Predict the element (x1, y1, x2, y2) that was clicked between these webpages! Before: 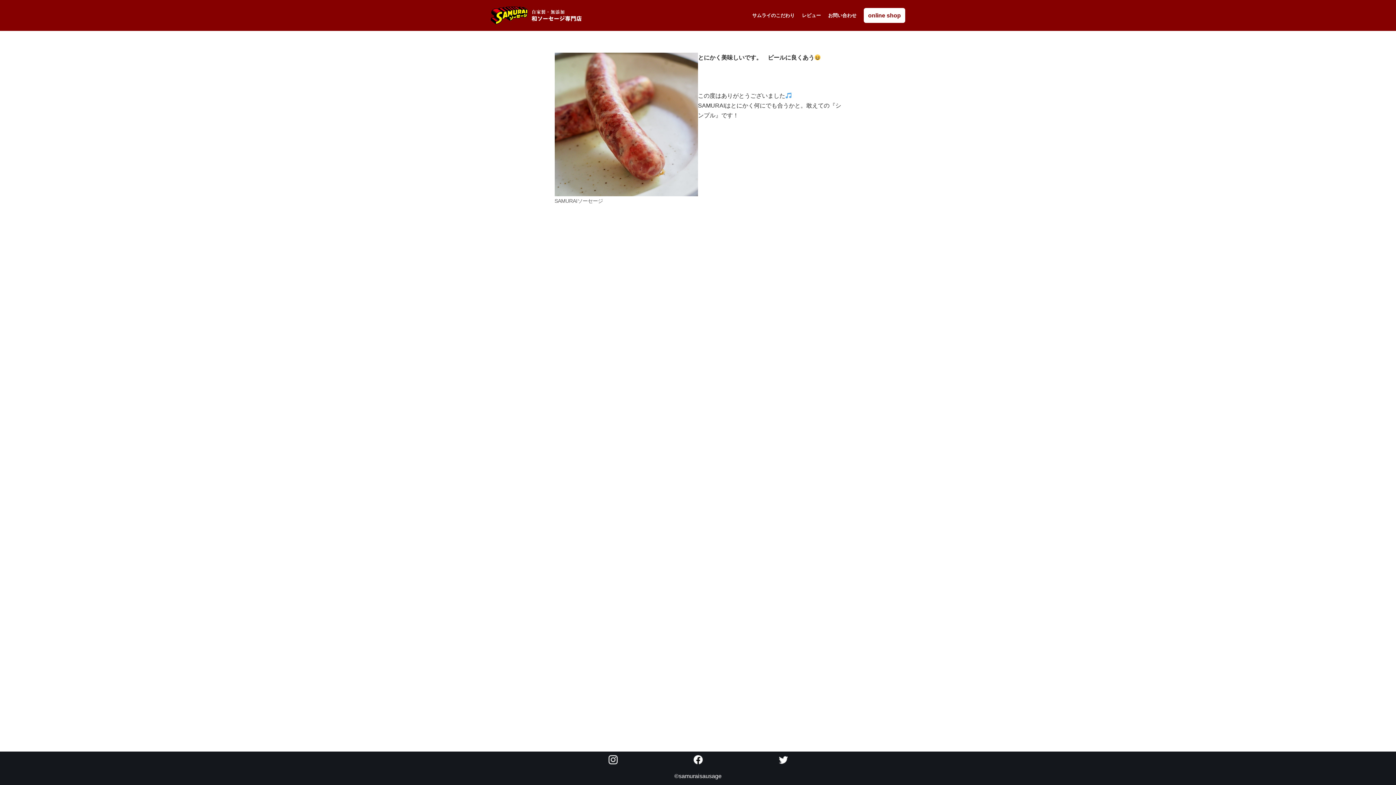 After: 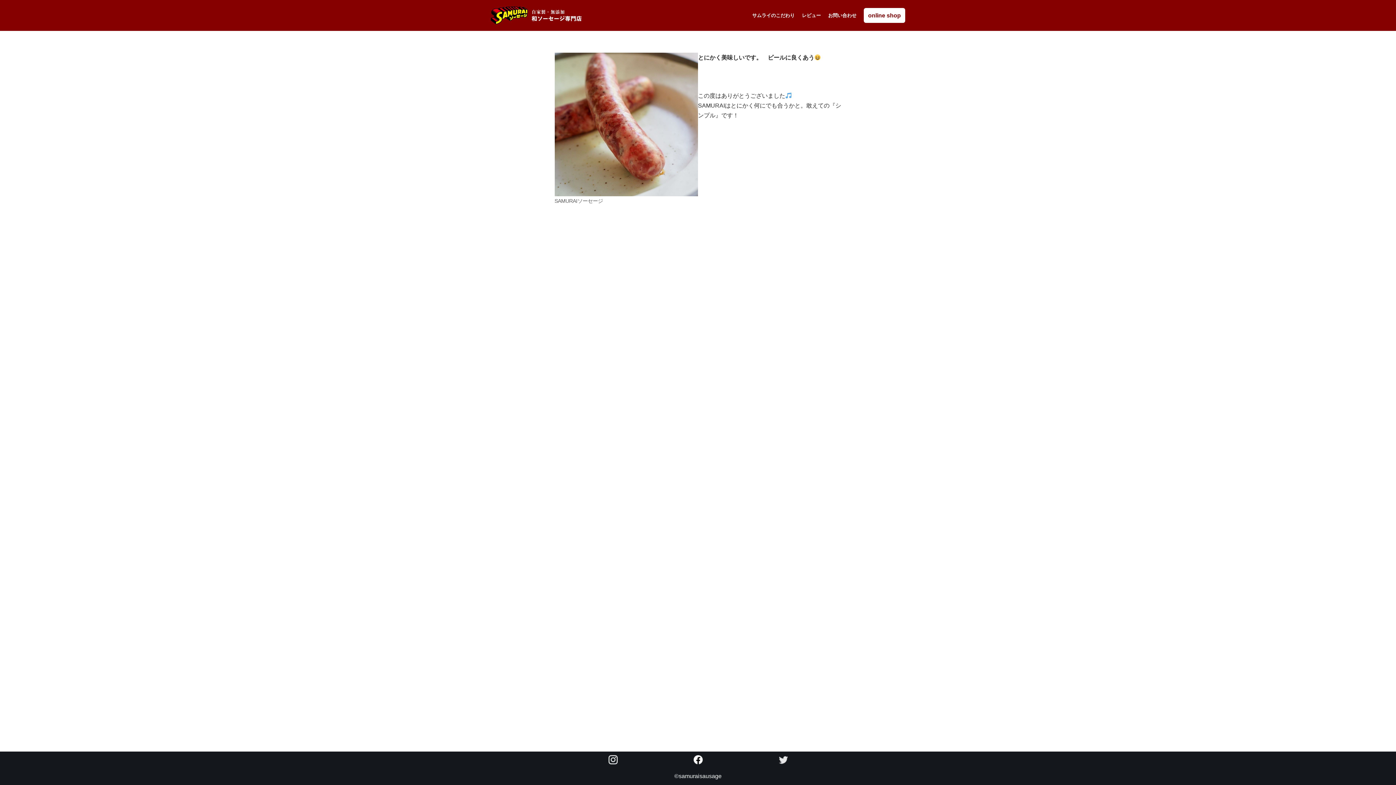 Action: bbox: (778, 754, 787, 764)